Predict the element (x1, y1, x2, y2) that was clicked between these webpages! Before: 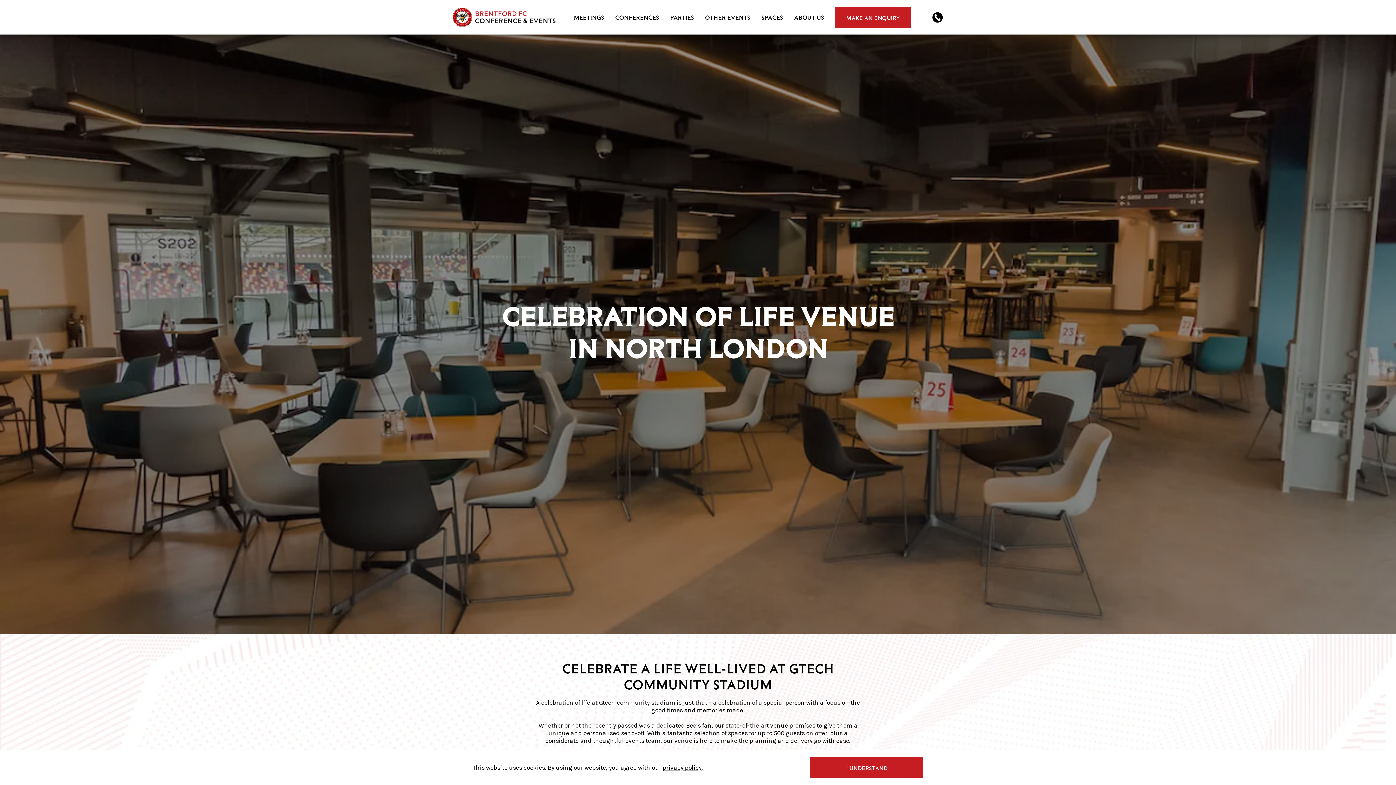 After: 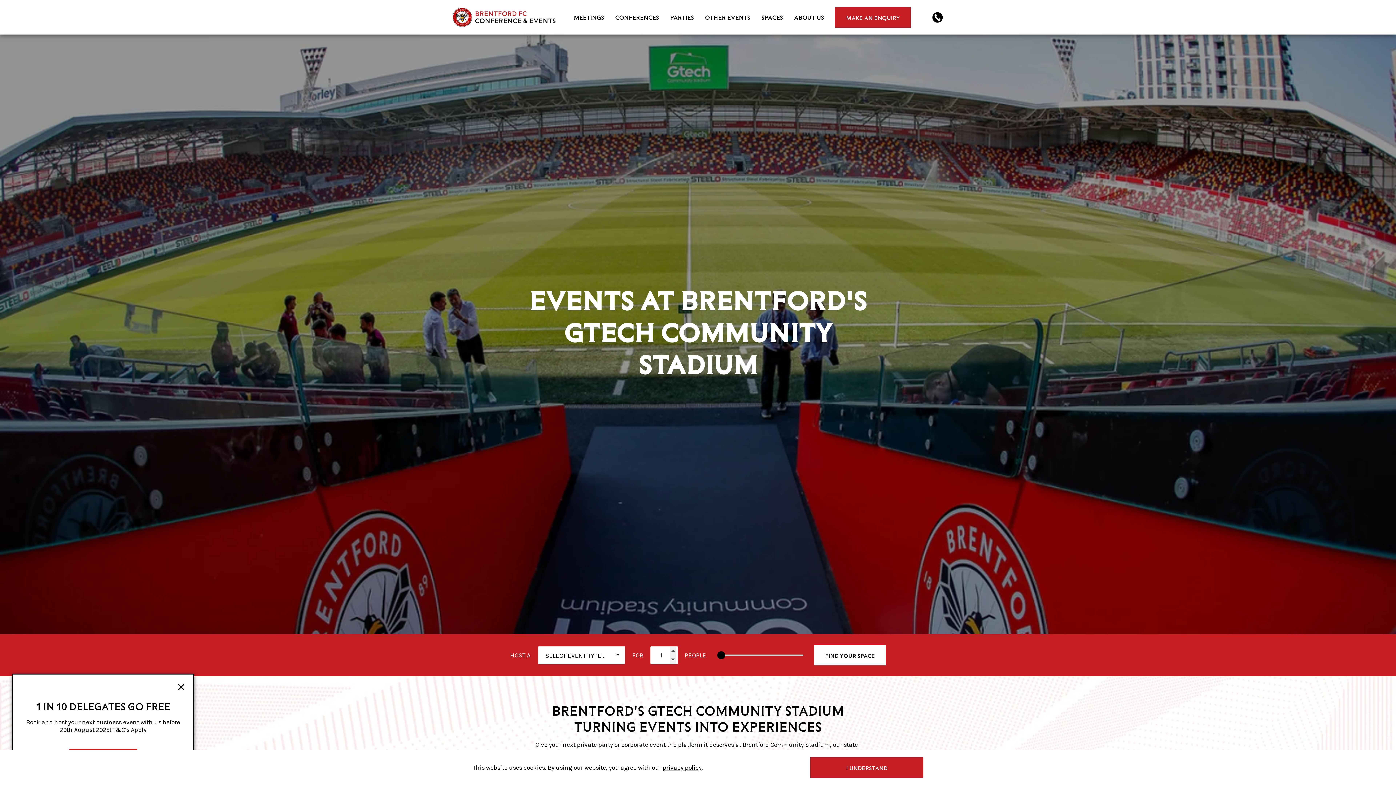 Action: label: BRENTFORD FC CONFERENCE & EVENTS bbox: (452, 7, 555, 27)